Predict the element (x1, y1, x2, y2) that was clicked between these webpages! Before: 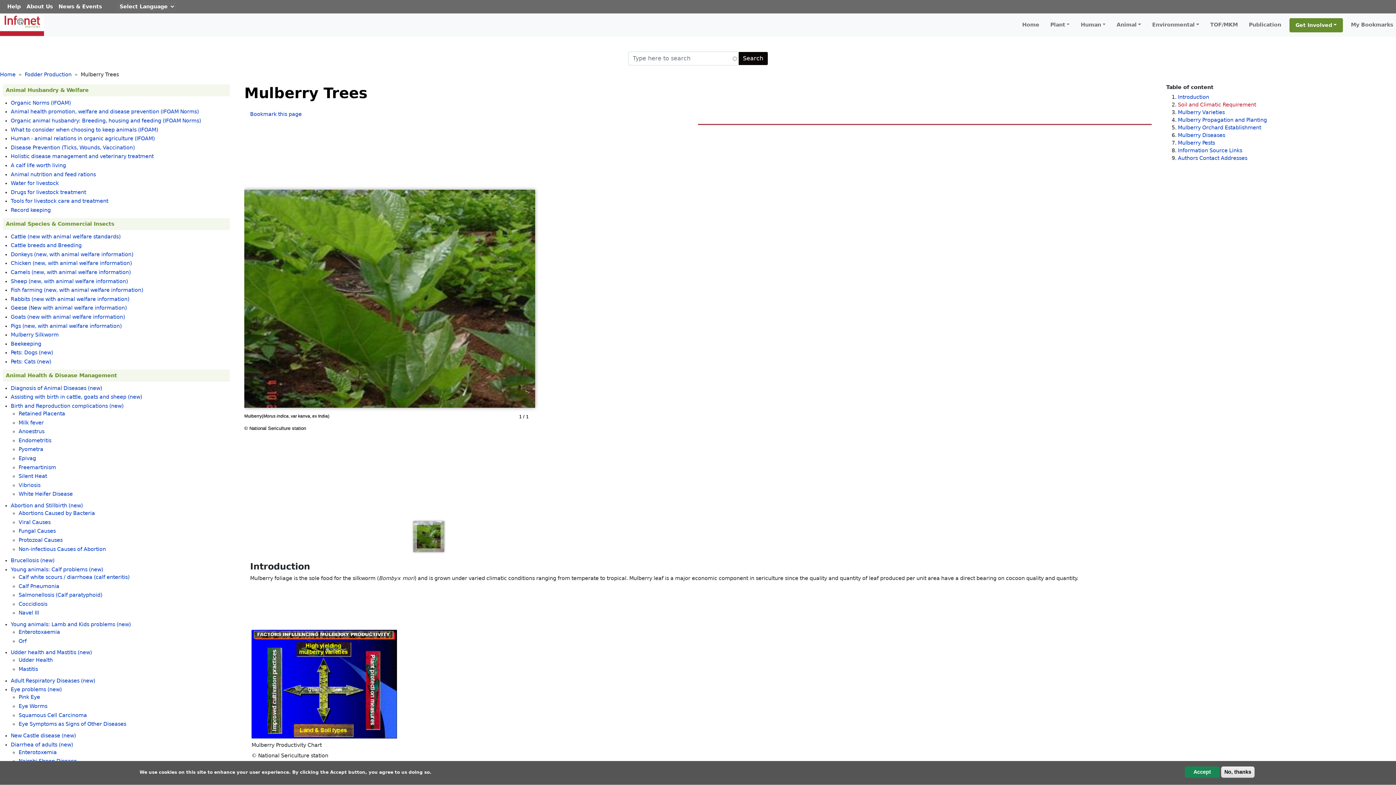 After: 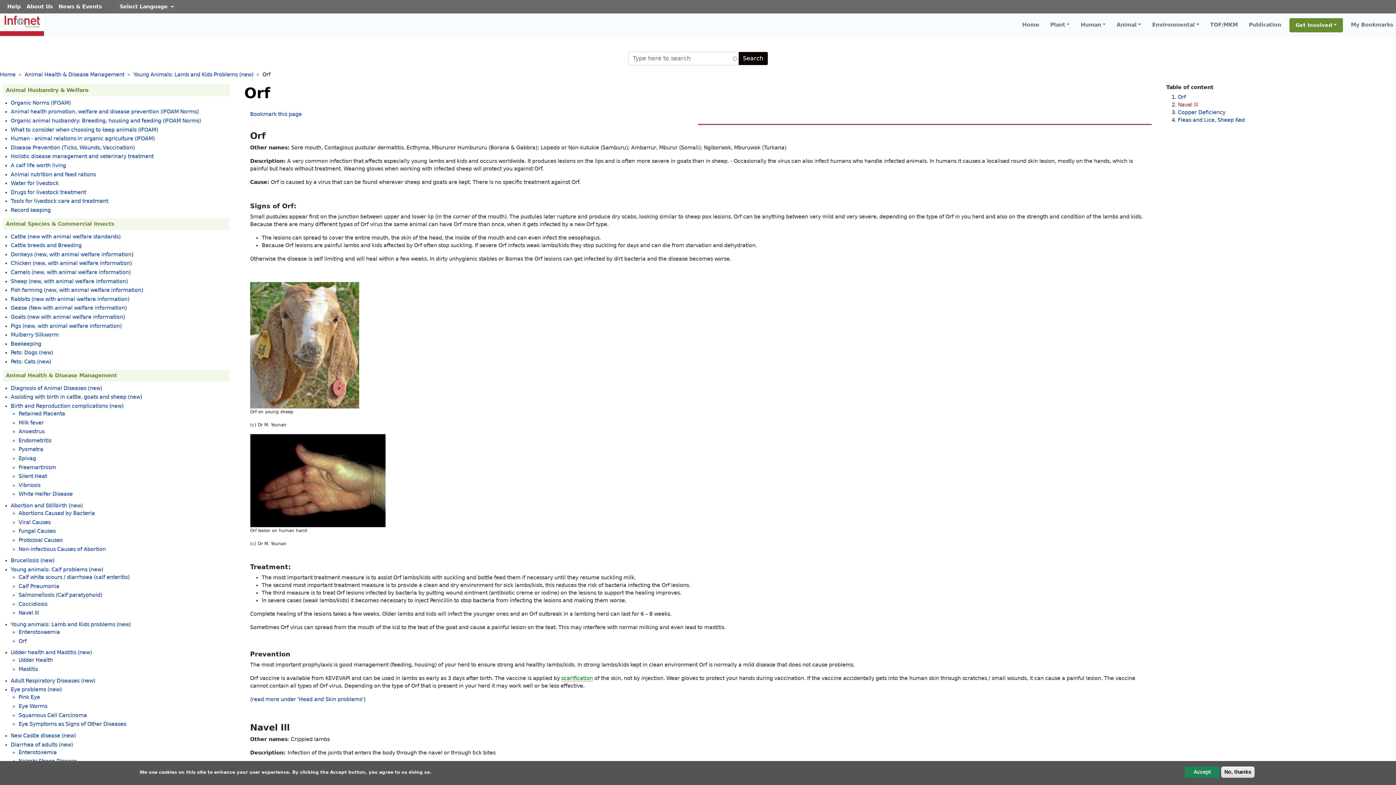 Action: label: Orf bbox: (18, 638, 26, 644)